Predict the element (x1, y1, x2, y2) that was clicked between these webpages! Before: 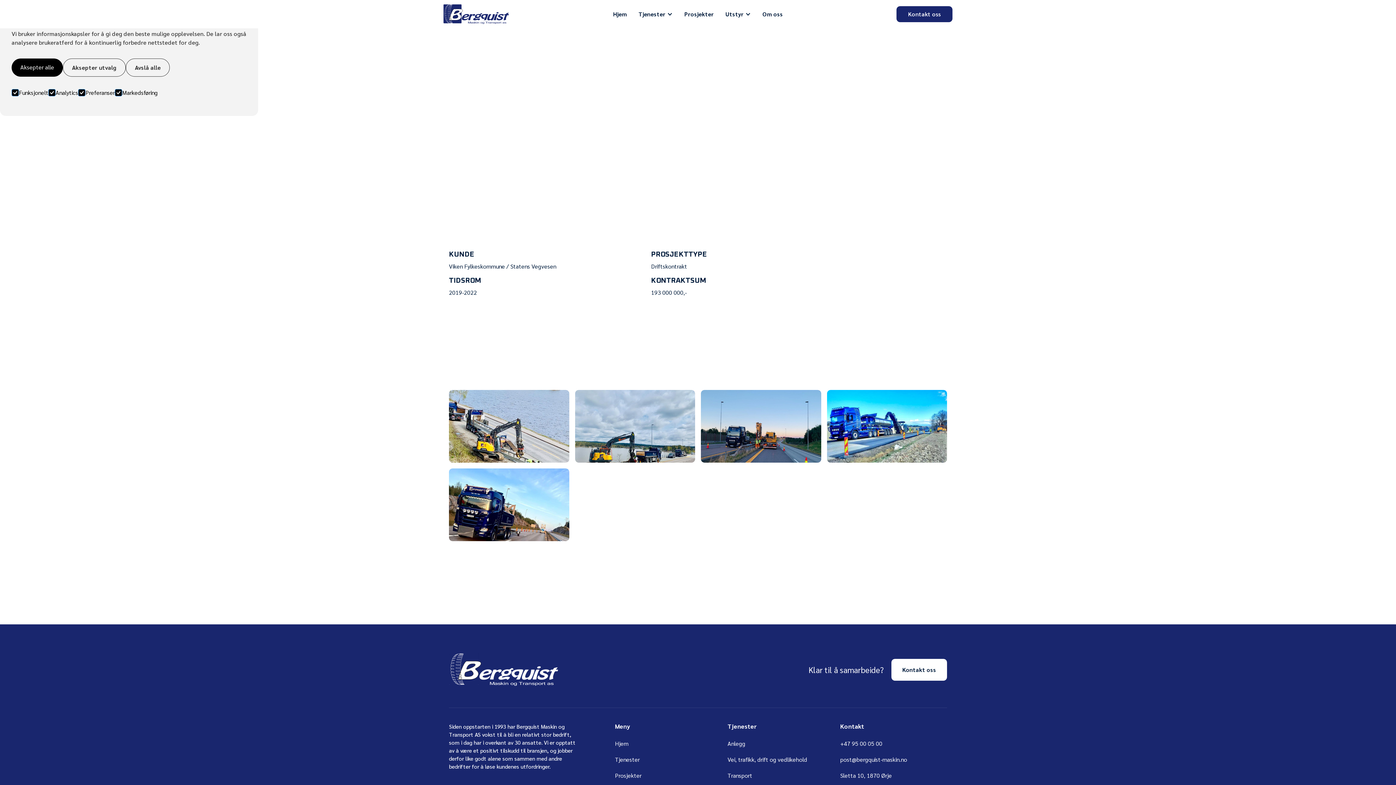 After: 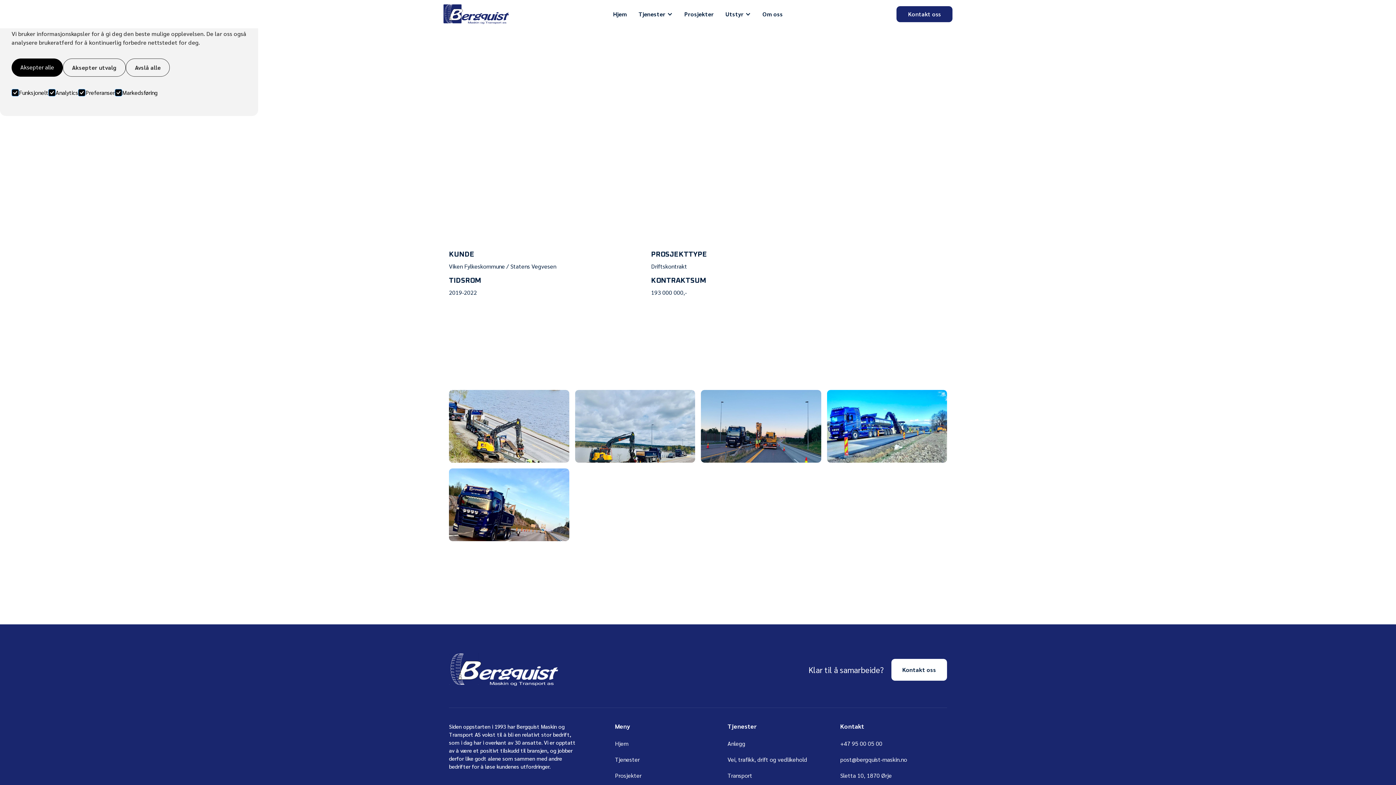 Action: bbox: (575, 390, 695, 462) label: open lightbox